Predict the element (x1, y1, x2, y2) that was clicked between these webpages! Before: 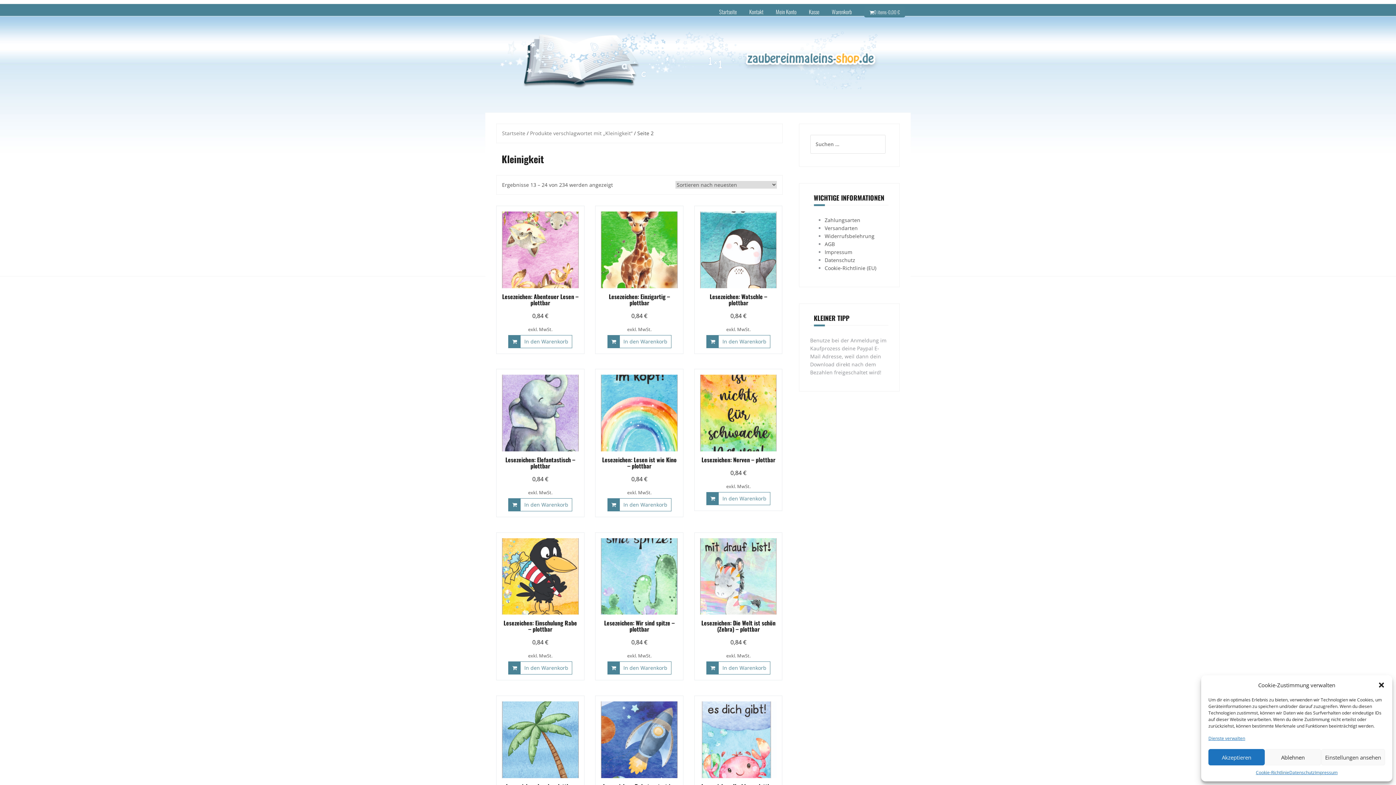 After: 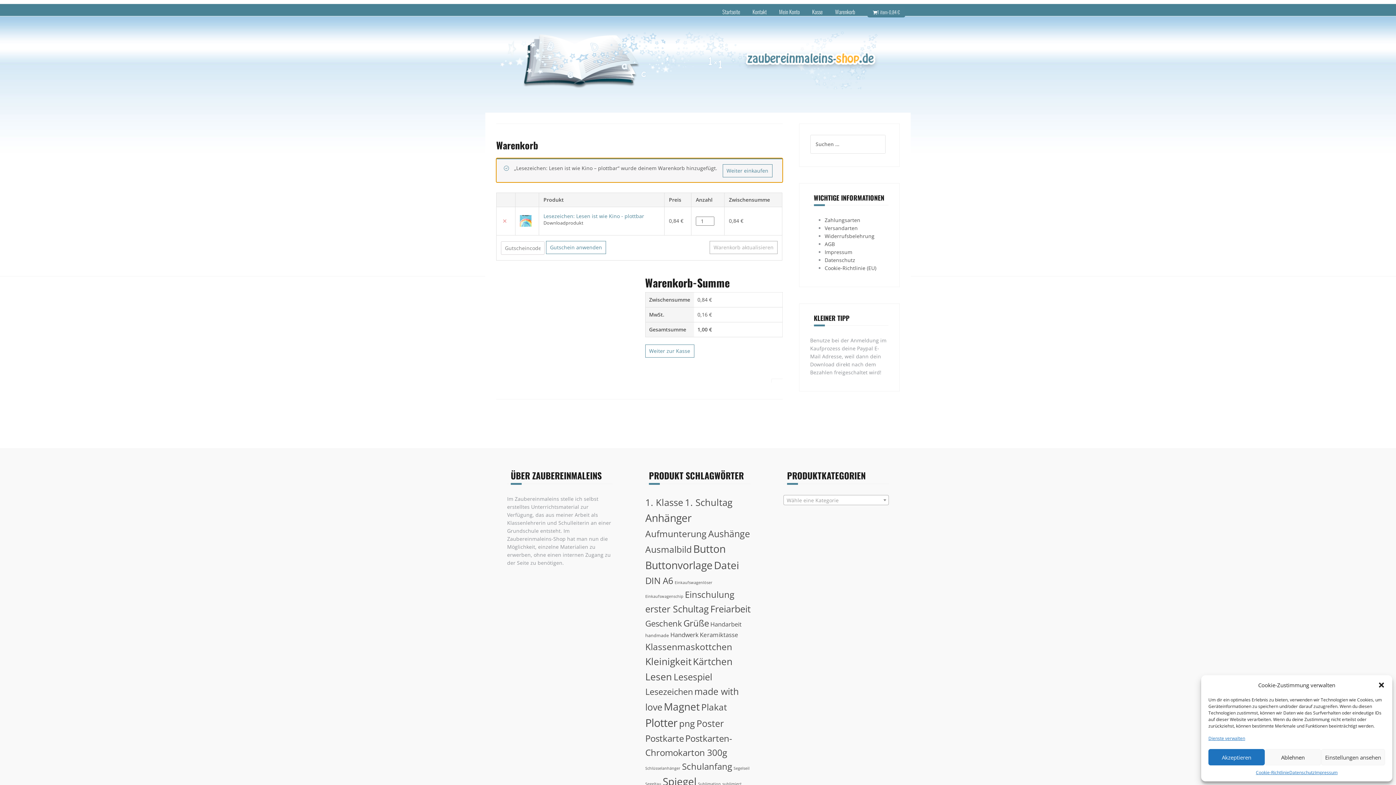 Action: label: In den Warenkorb legen: „Lesezeichen: Lesen ist wie Kino - plottbar“ bbox: (607, 498, 671, 511)